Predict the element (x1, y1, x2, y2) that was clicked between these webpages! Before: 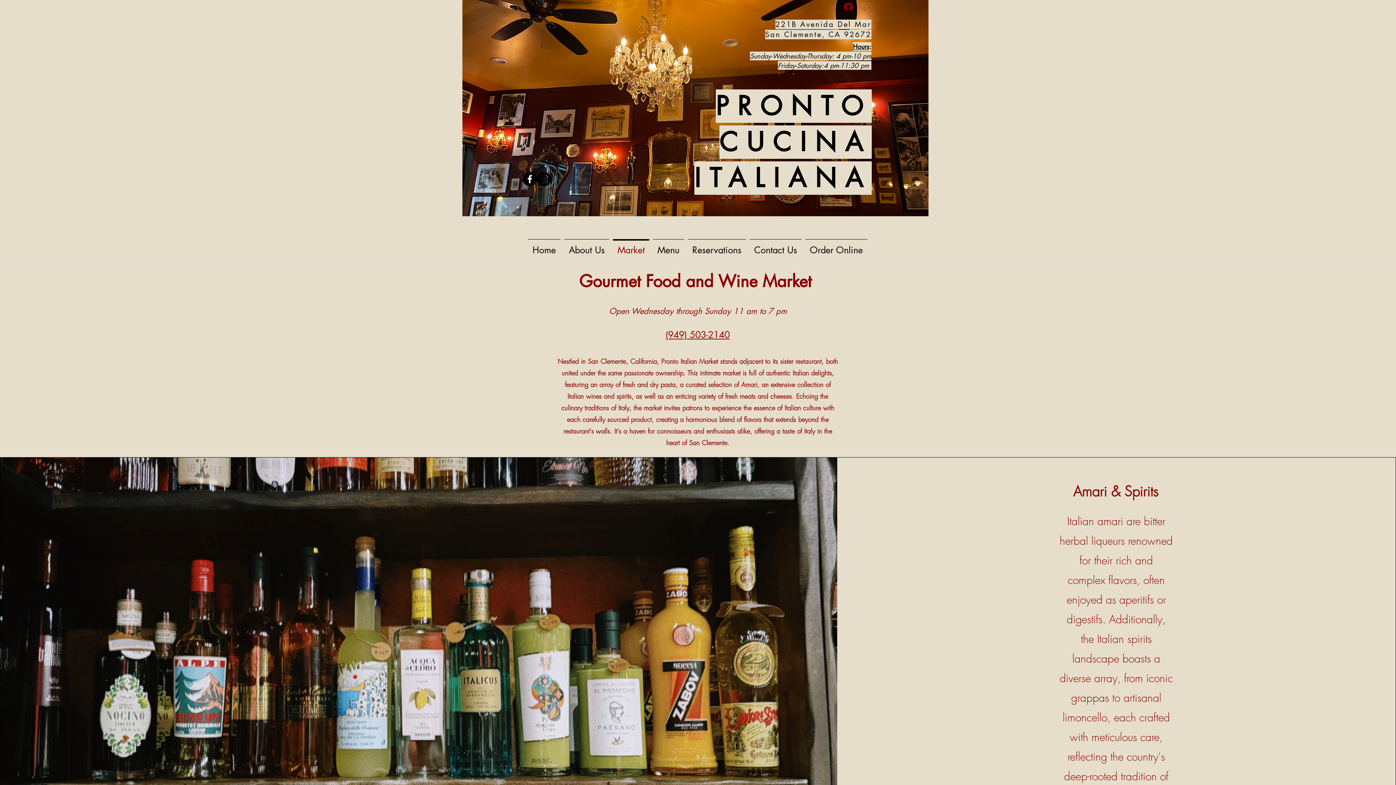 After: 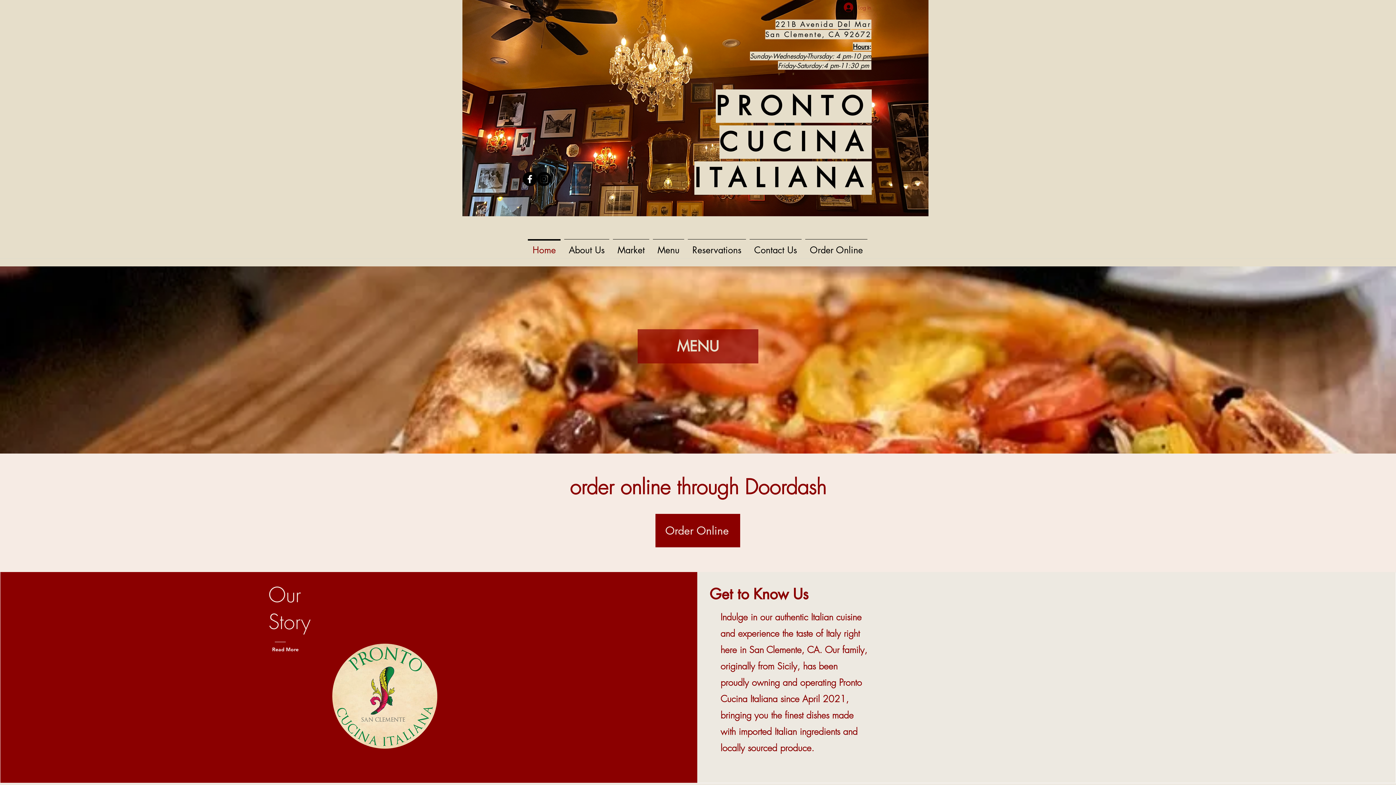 Action: label: Home bbox: (526, 239, 562, 254)